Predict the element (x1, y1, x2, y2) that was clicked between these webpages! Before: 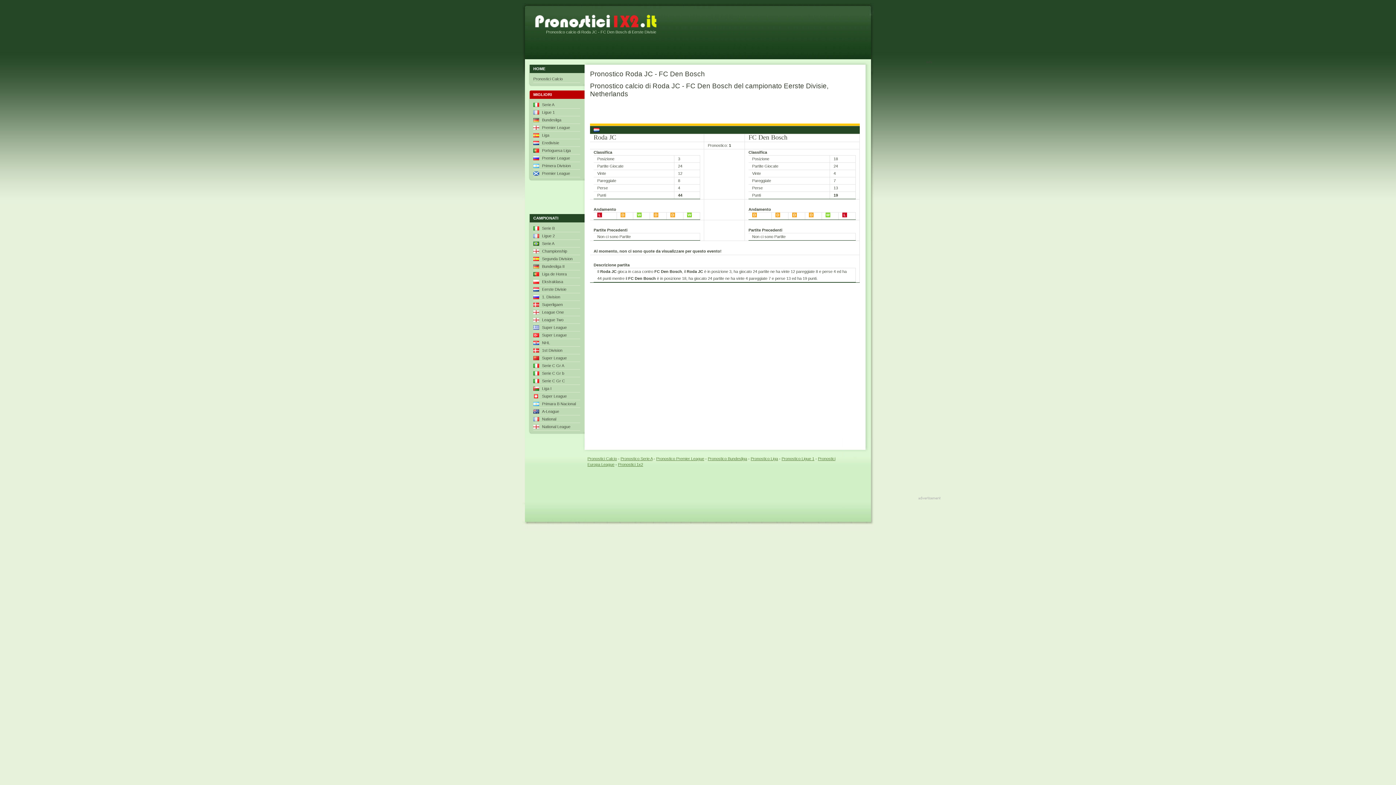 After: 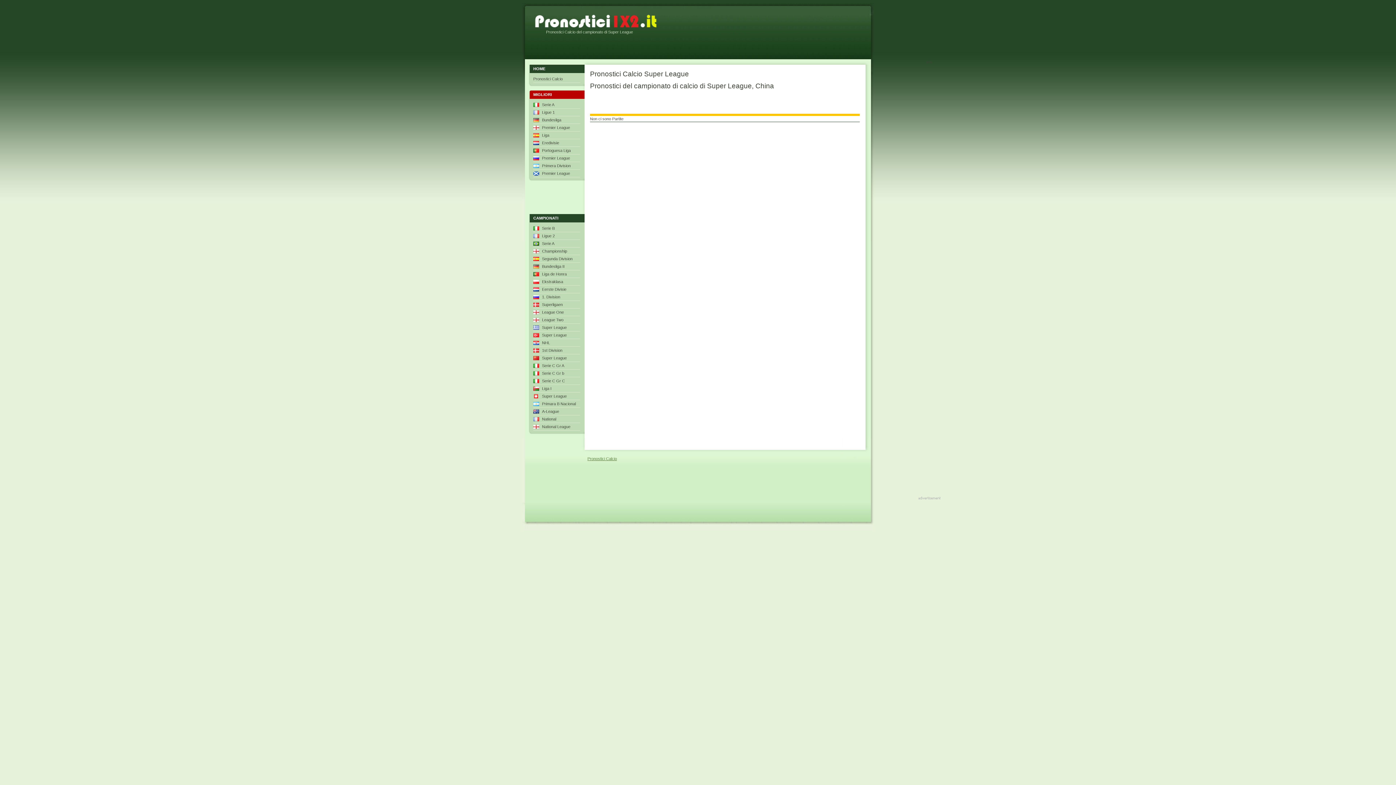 Action: label: Super League bbox: (533, 356, 566, 360)